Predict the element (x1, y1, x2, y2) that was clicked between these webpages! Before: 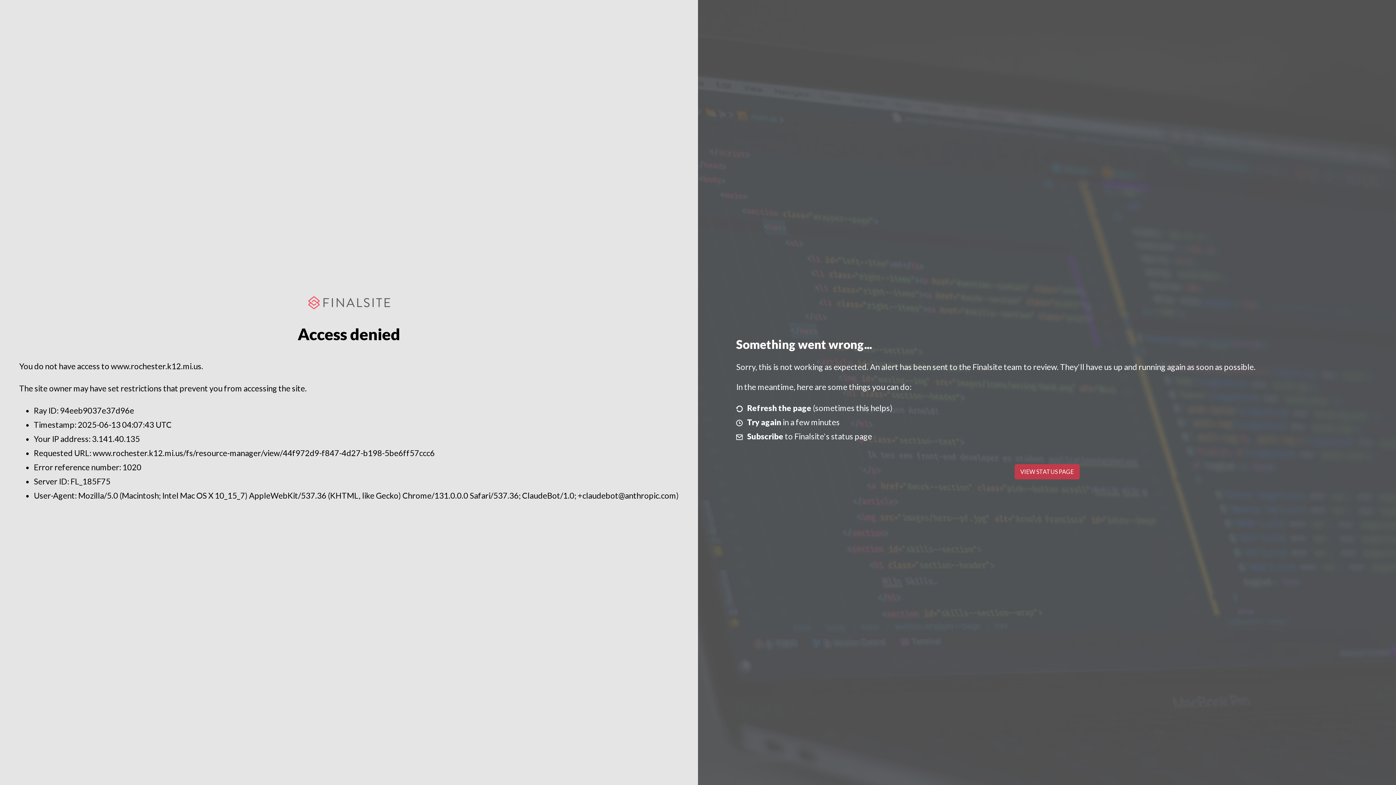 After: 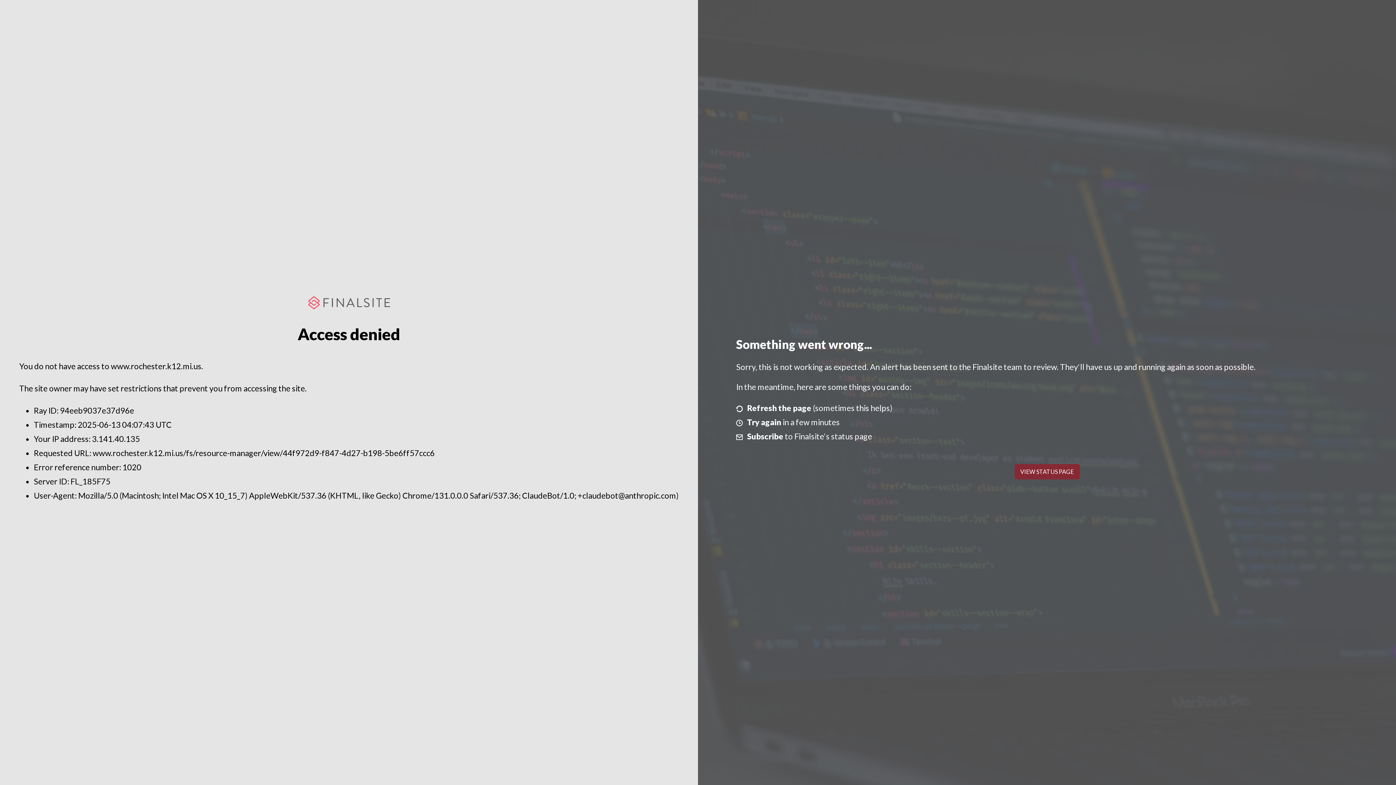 Action: bbox: (1014, 464, 1079, 479) label: VIEW STATUS PAGE